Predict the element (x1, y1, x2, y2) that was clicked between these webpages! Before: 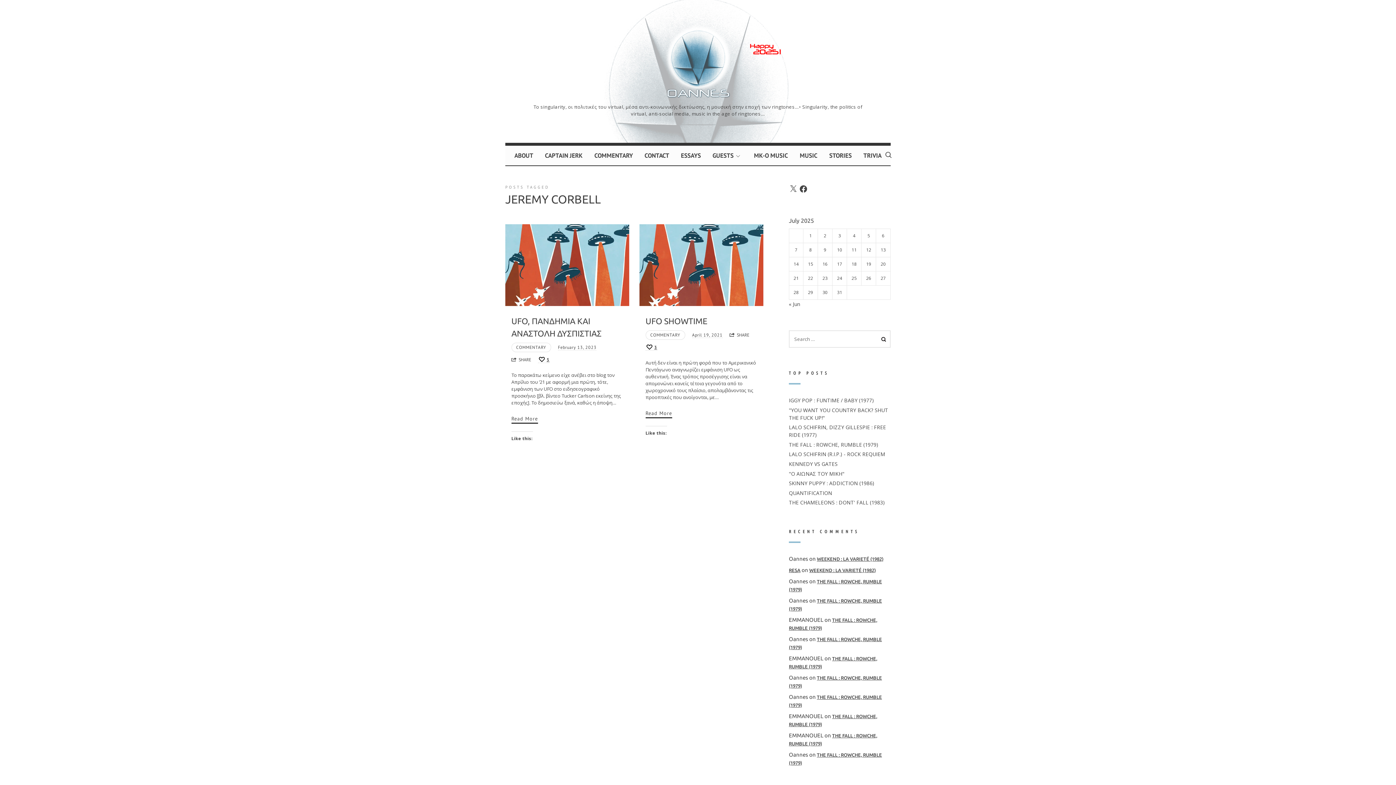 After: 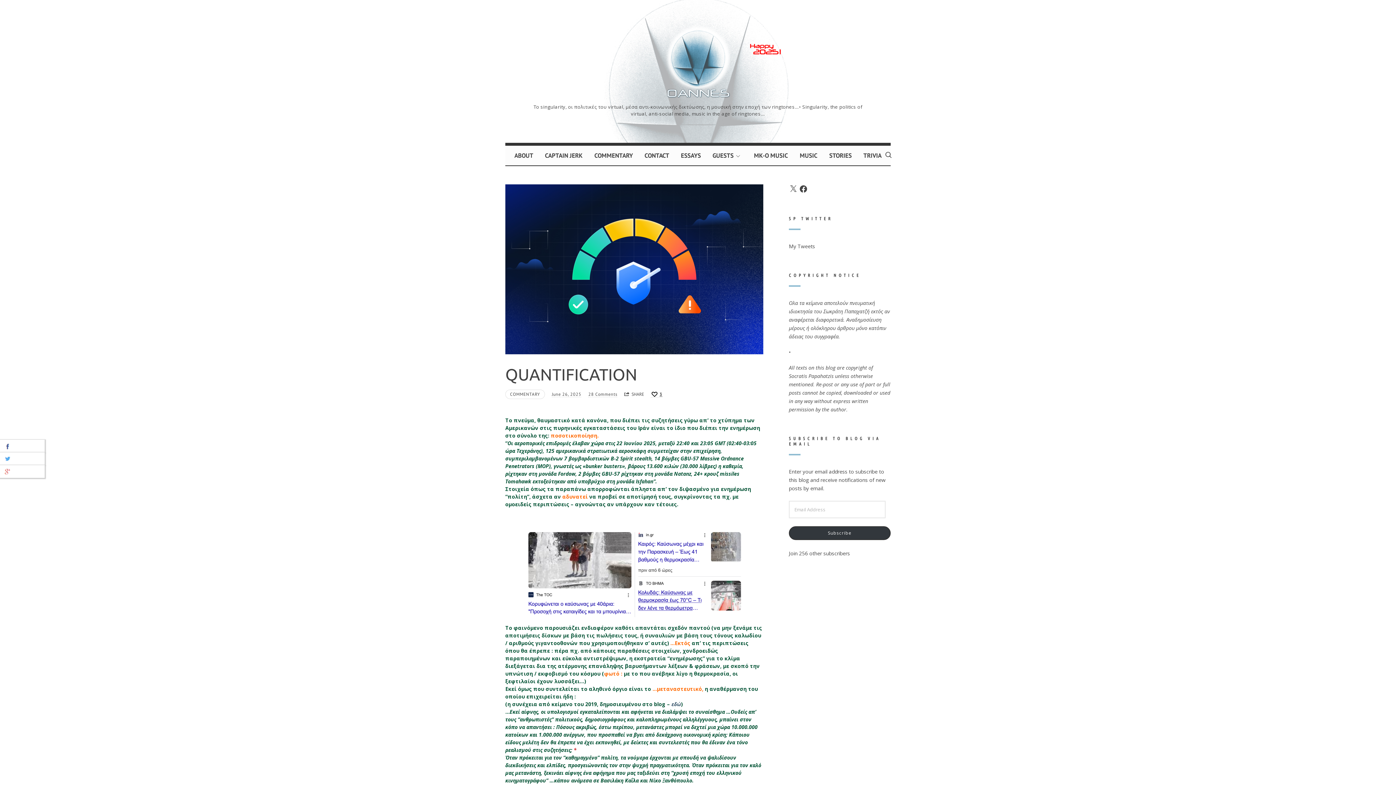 Action: bbox: (789, 489, 832, 496) label: QUANTIFICATION